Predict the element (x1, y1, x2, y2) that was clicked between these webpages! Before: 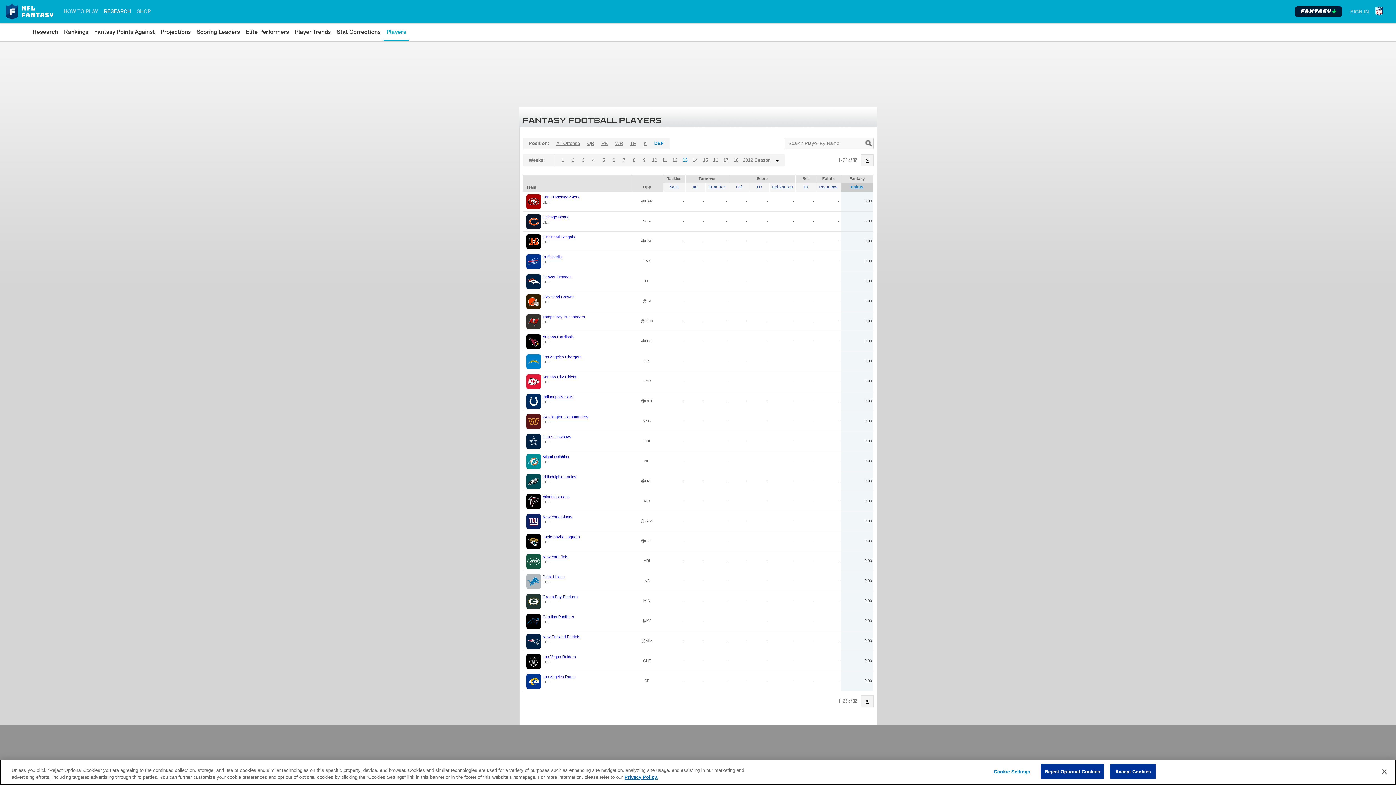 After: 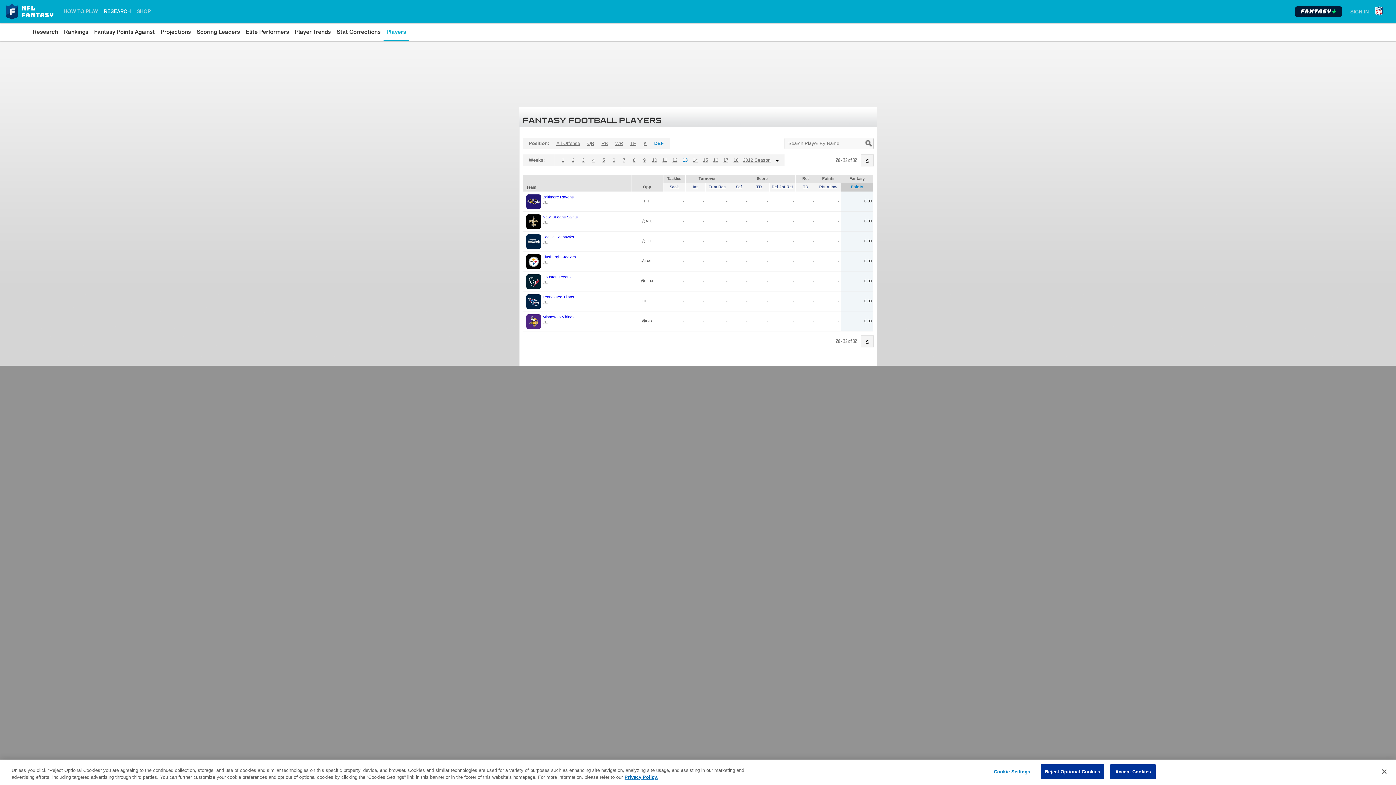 Action: bbox: (861, 696, 873, 707) label: >